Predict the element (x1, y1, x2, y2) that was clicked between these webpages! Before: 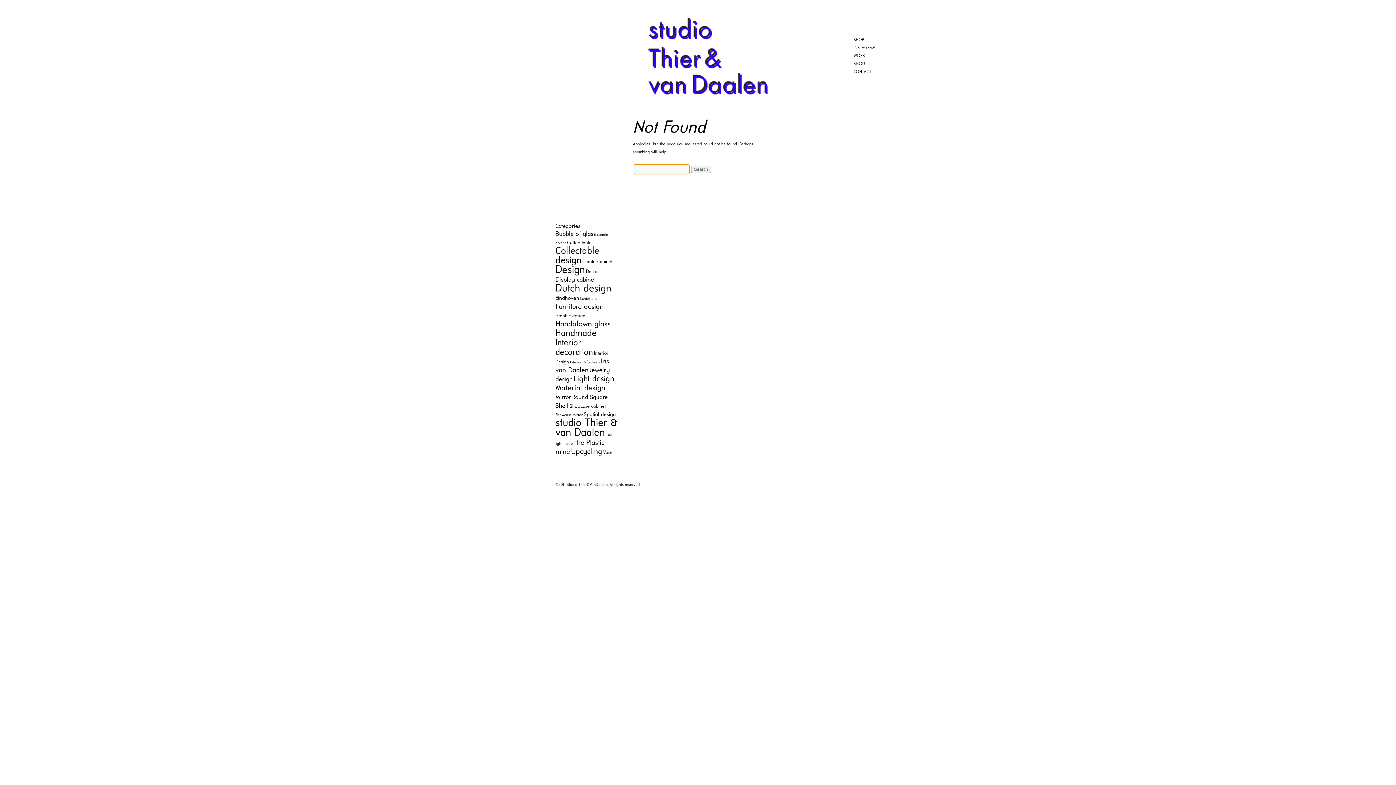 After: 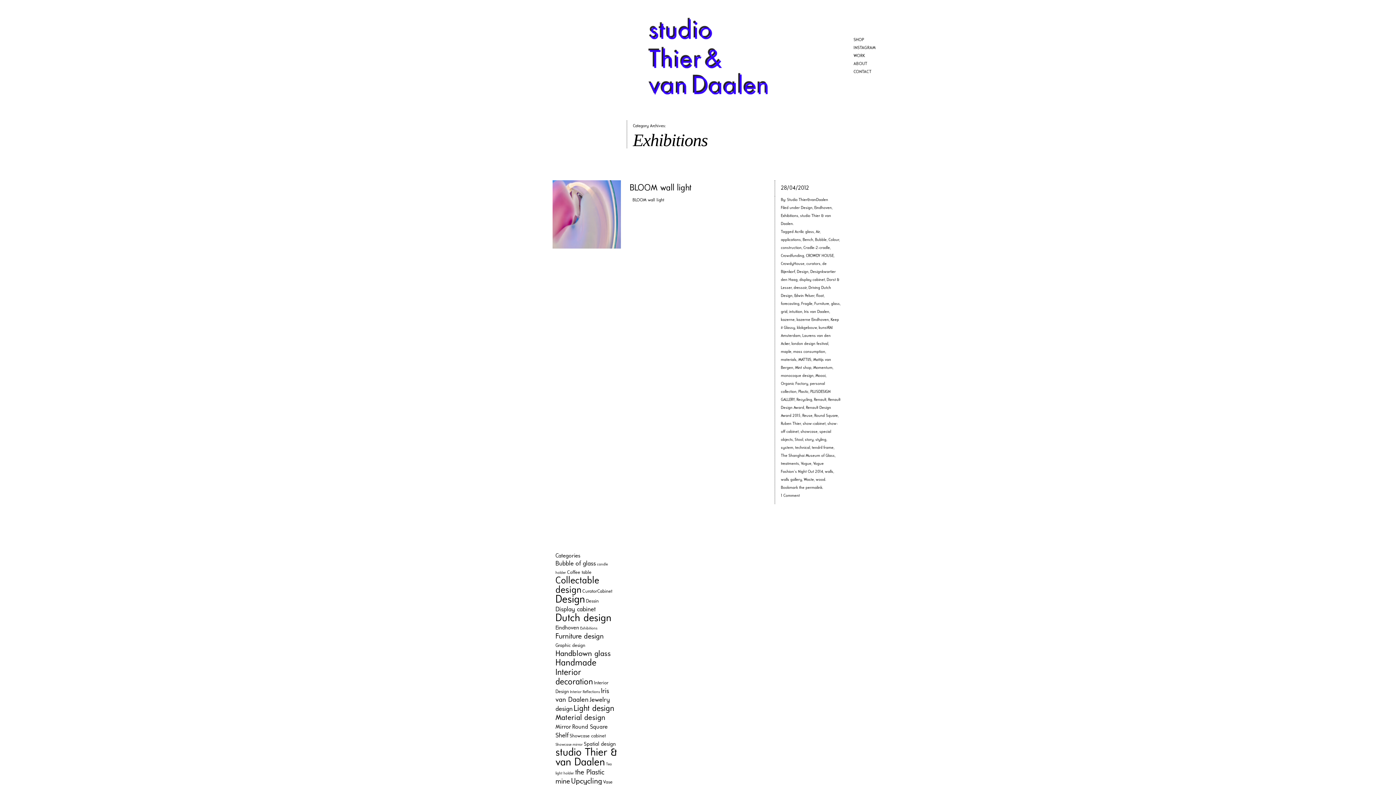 Action: bbox: (580, 297, 597, 301) label: Exhibitions (1 item)